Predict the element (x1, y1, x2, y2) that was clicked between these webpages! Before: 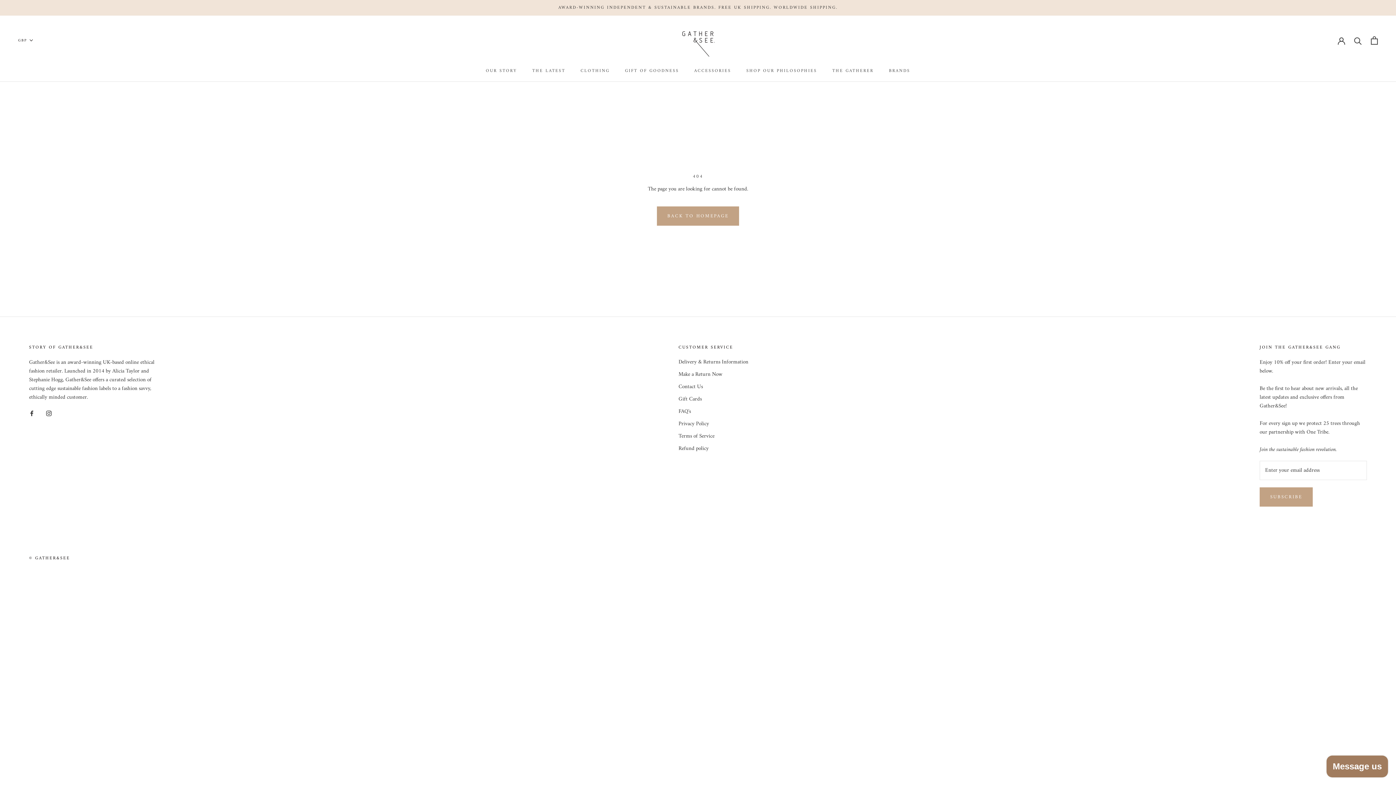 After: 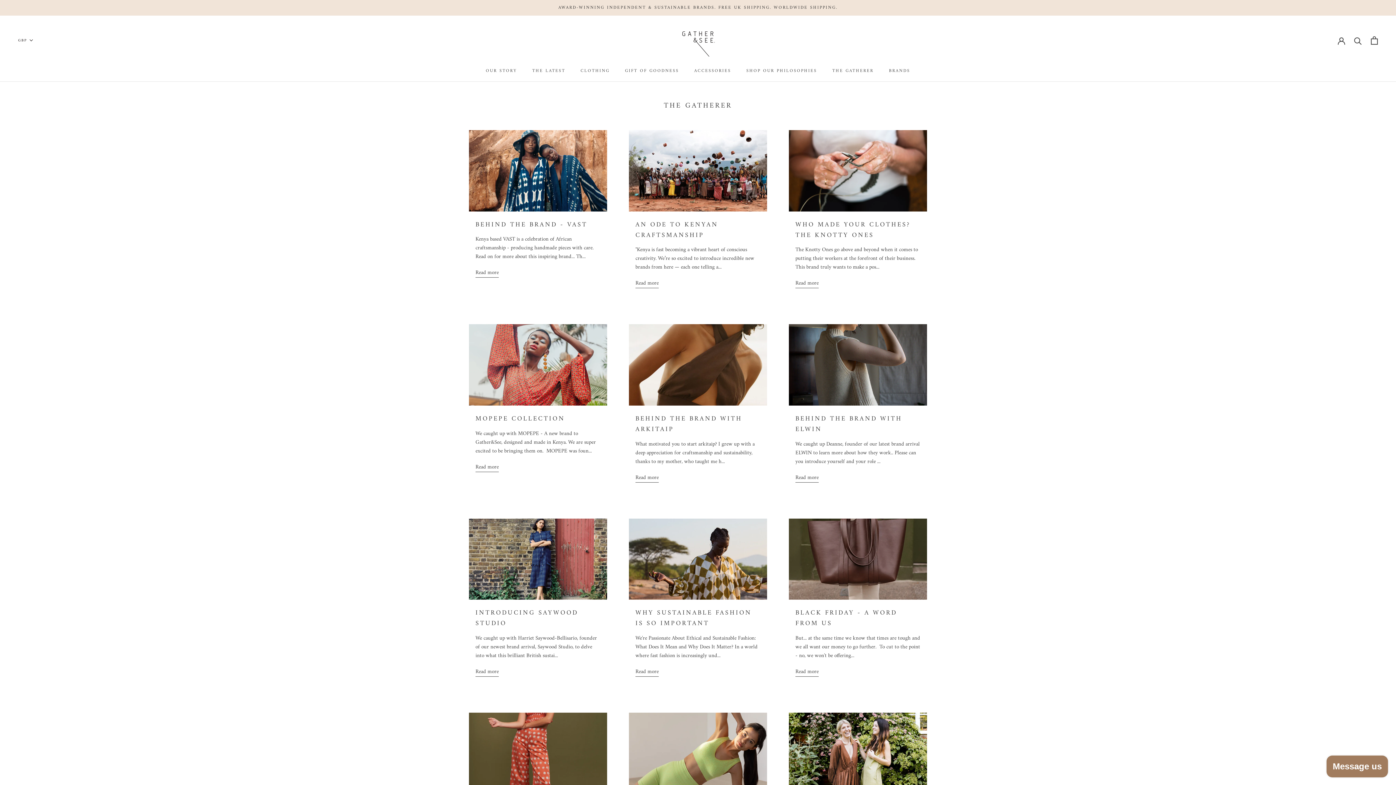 Action: bbox: (832, 67, 873, 74) label: THE GATHERER
THE GATHERER